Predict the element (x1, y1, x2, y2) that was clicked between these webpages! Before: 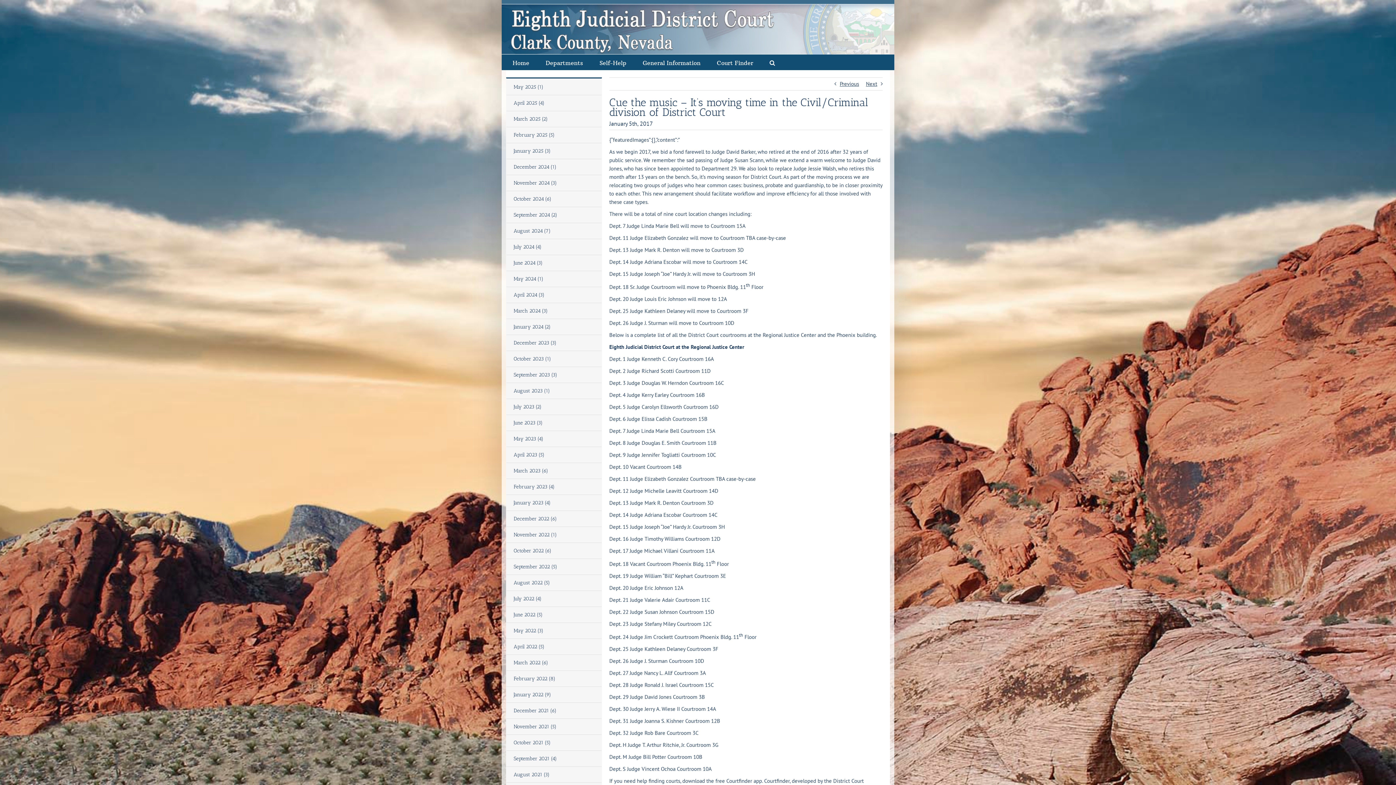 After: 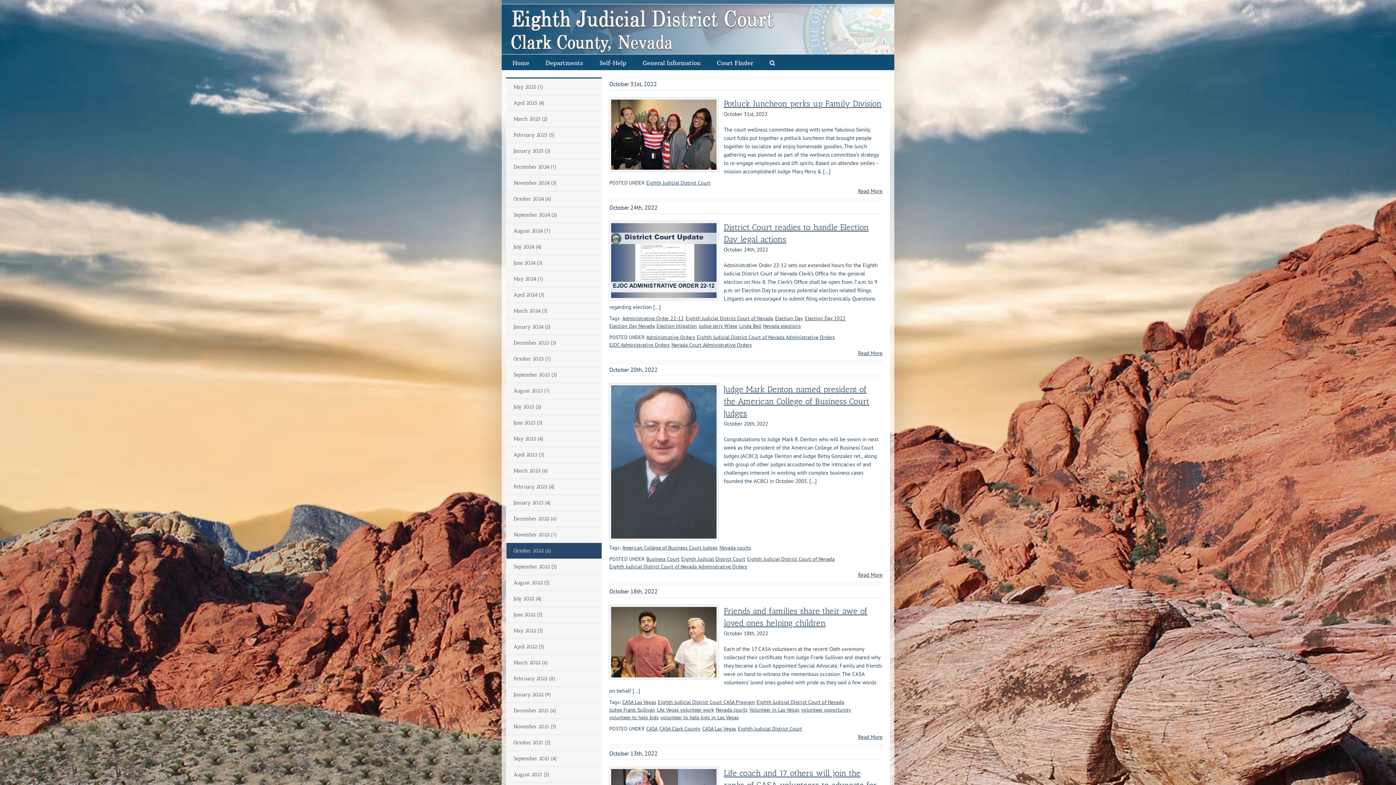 Action: bbox: (513, 548, 551, 554) label: October 2022 (6)